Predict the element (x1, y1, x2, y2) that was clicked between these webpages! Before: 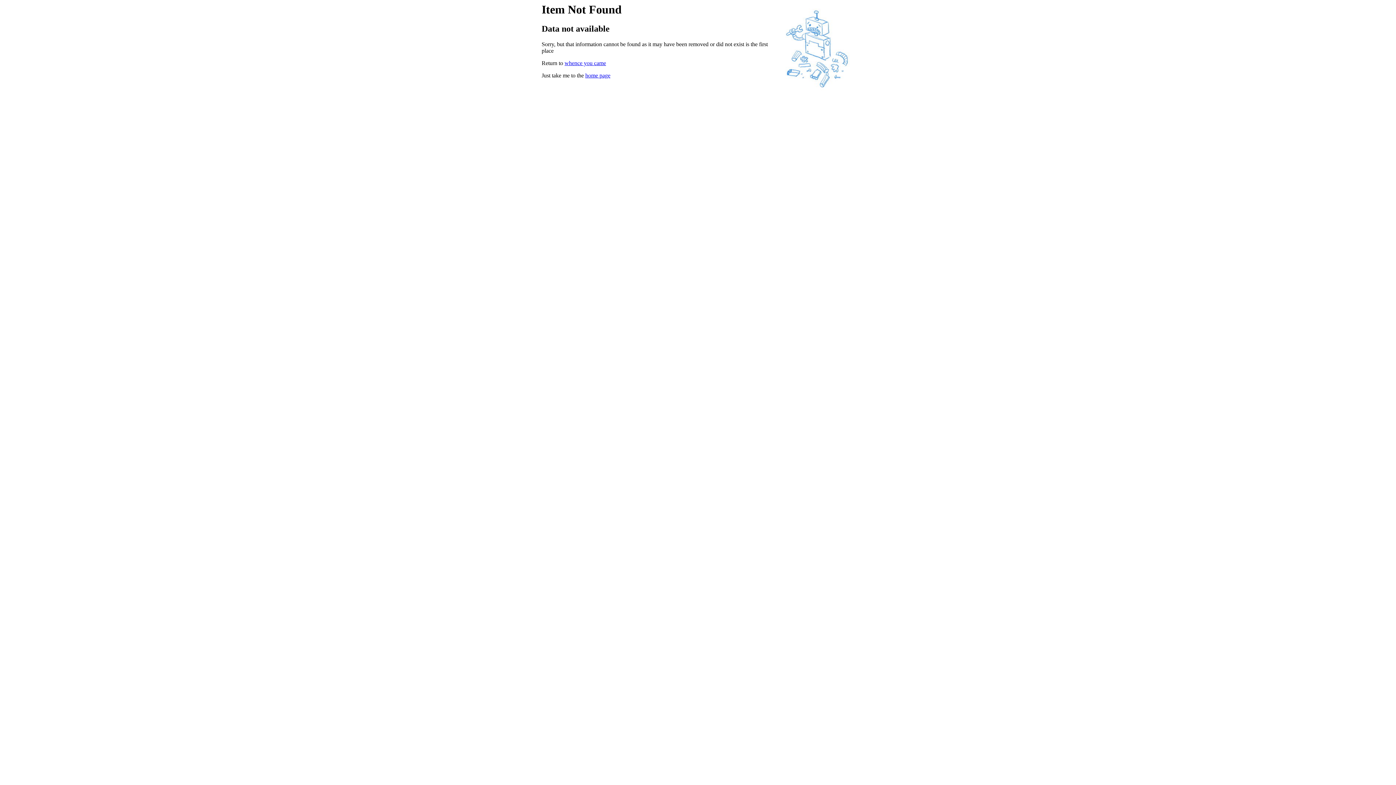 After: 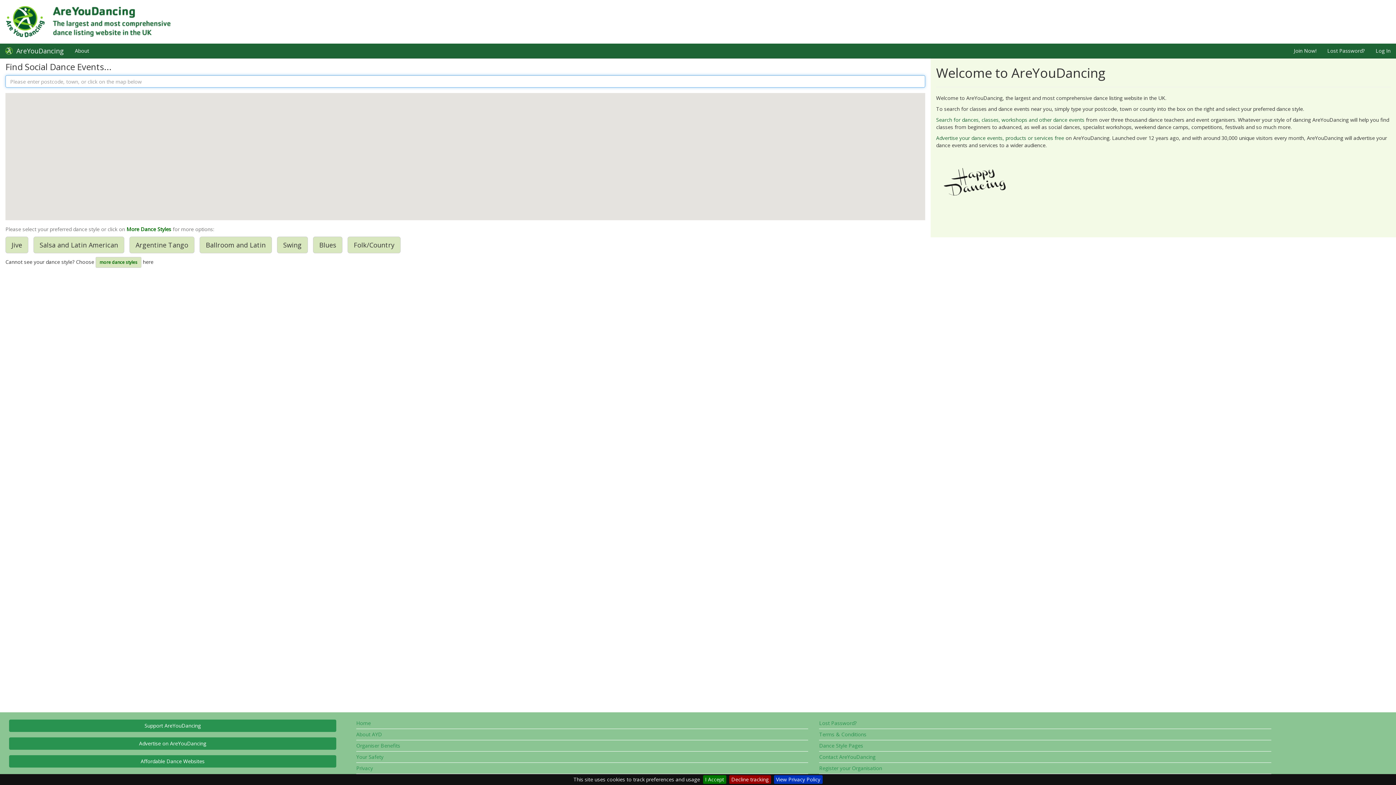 Action: label: home page bbox: (585, 72, 610, 78)